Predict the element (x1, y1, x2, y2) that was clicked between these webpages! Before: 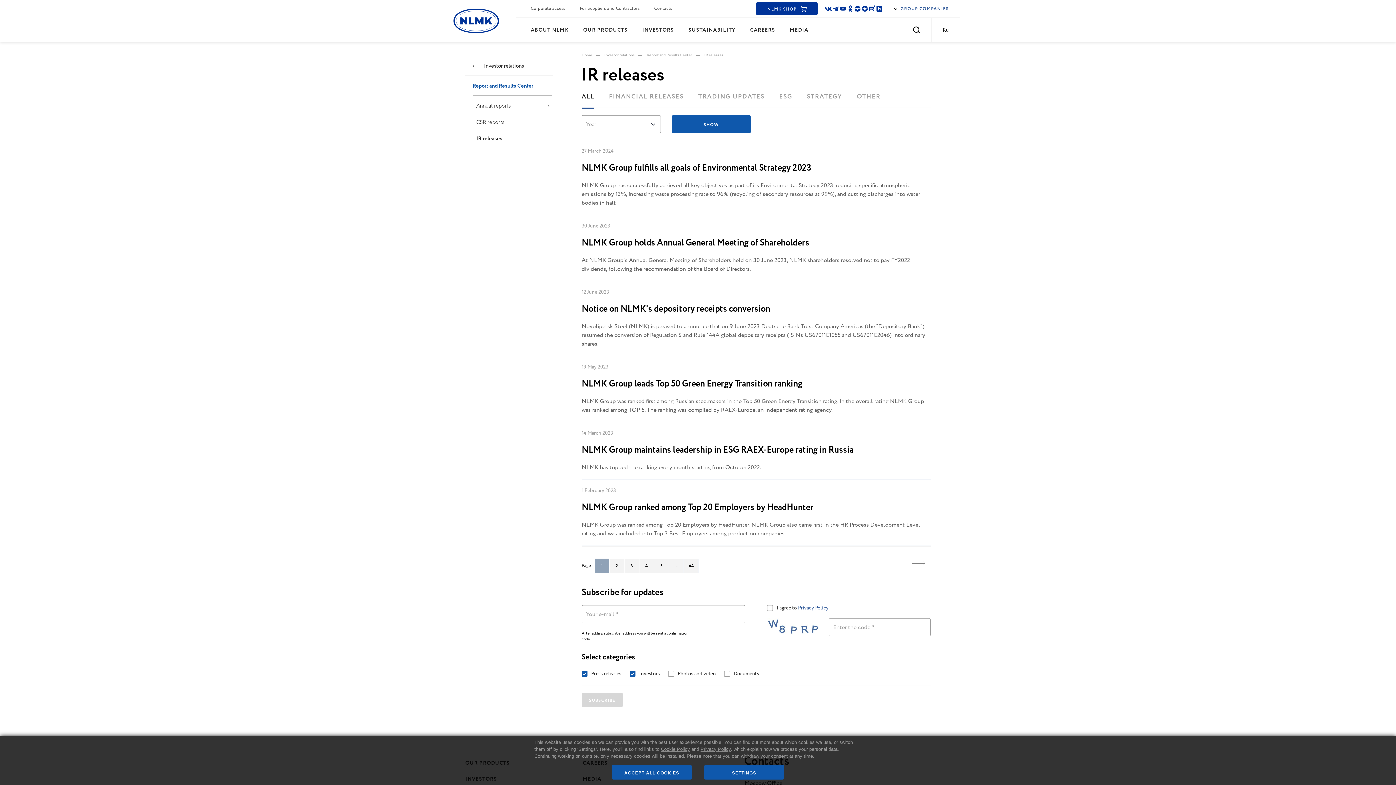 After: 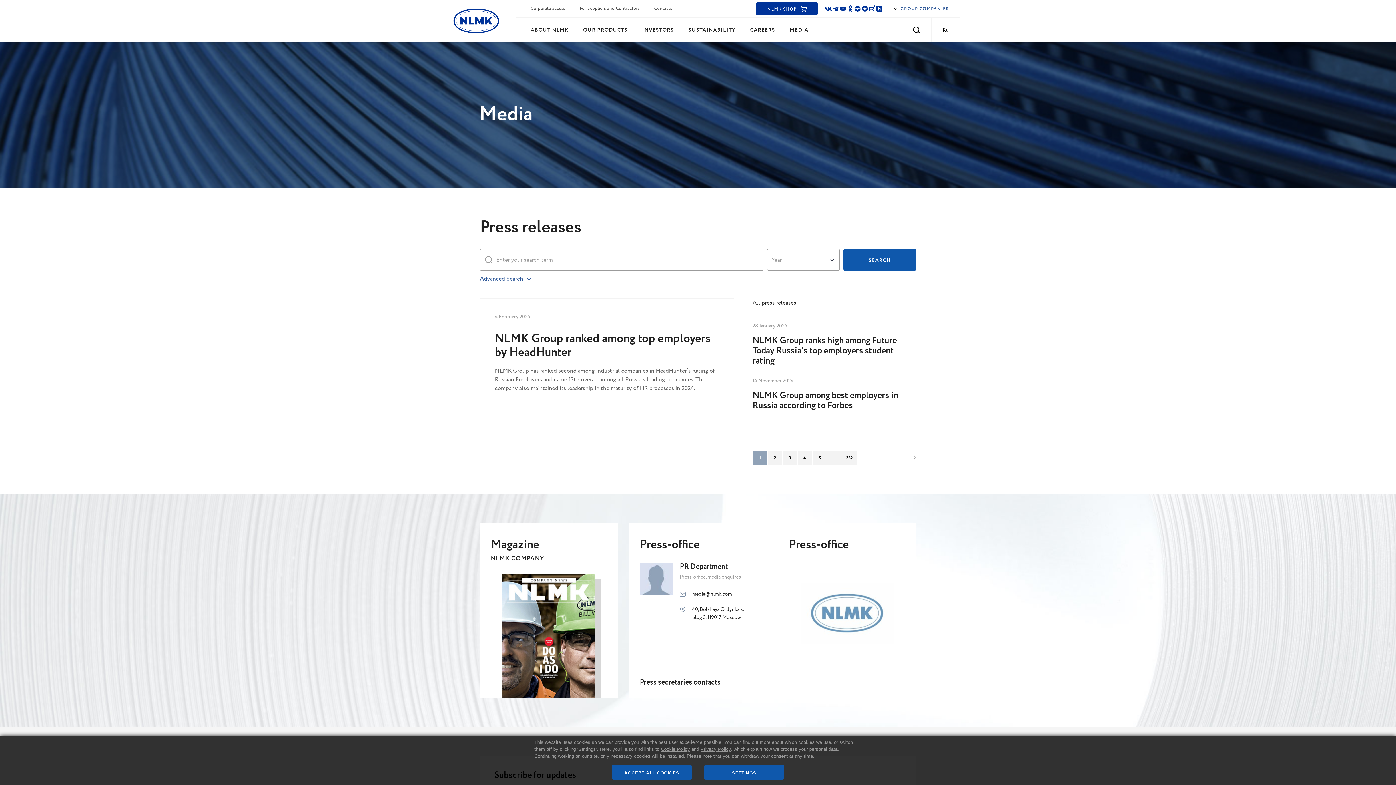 Action: label: MEDIA bbox: (785, 22, 813, 37)